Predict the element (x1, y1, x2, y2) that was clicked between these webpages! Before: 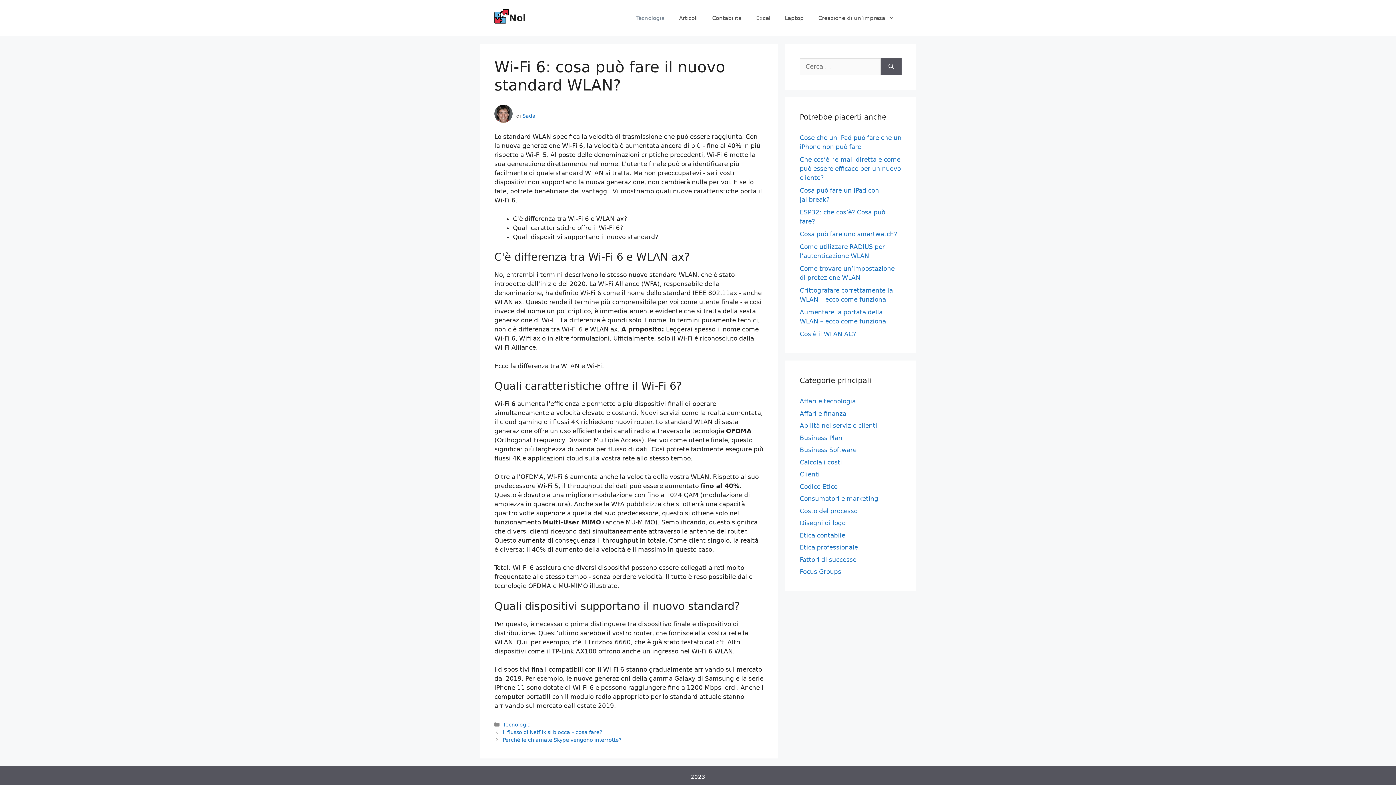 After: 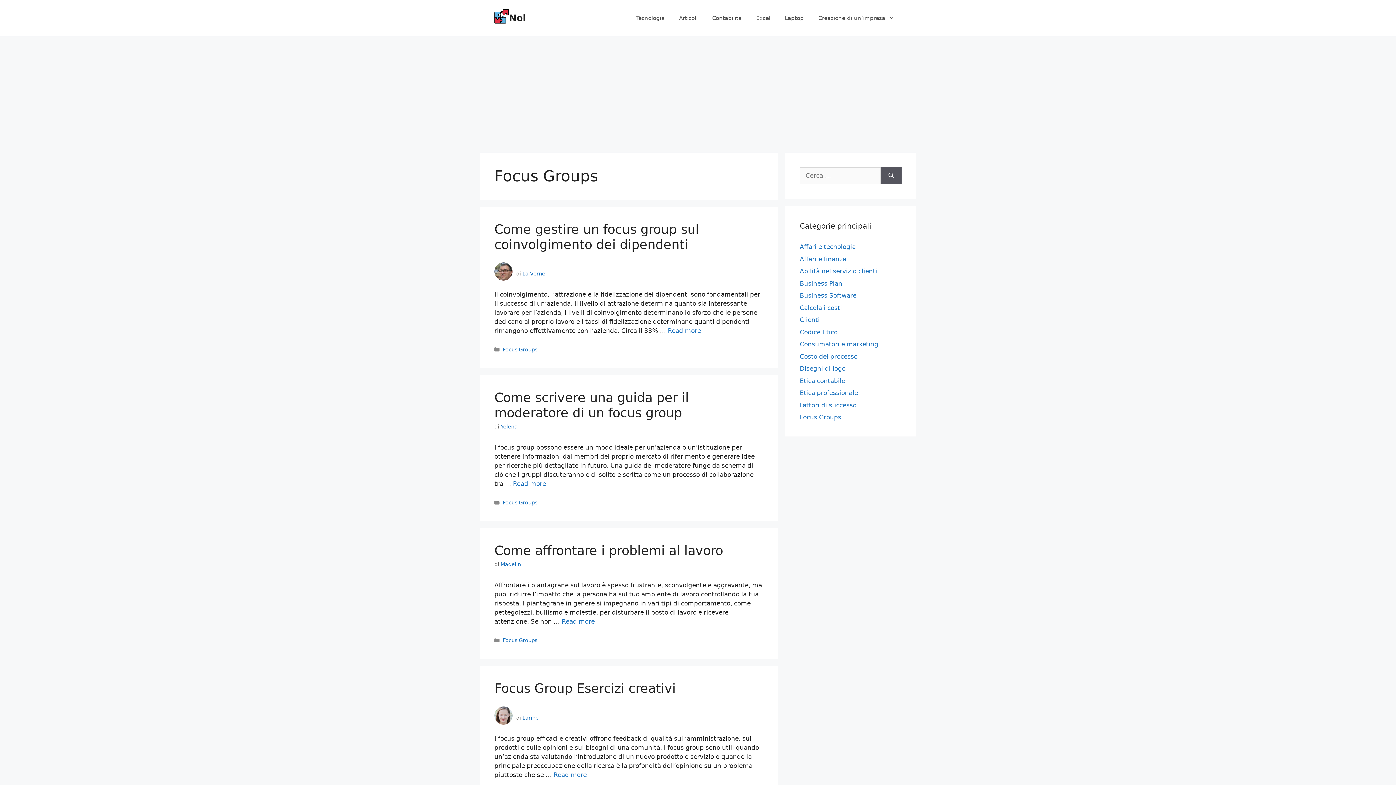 Action: bbox: (800, 568, 841, 575) label: Focus Groups